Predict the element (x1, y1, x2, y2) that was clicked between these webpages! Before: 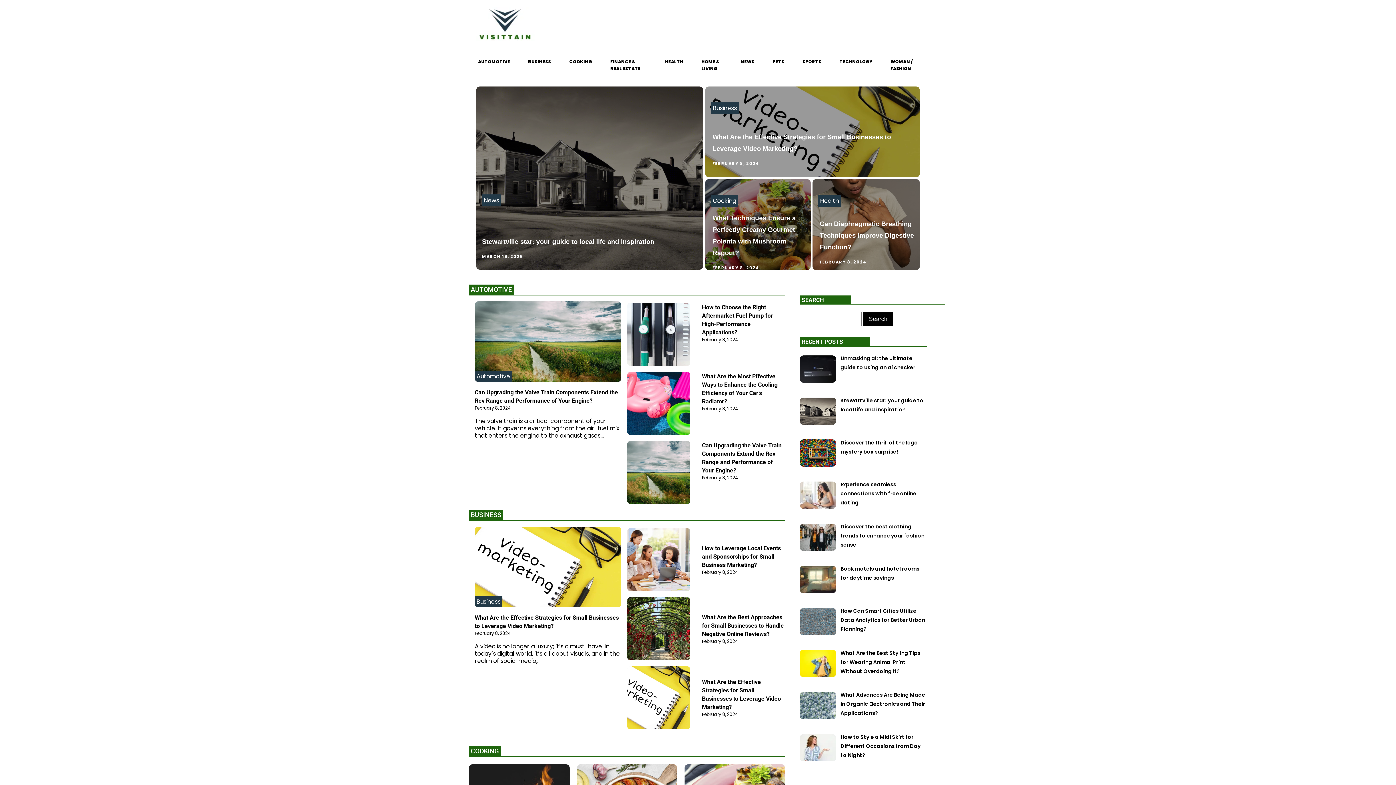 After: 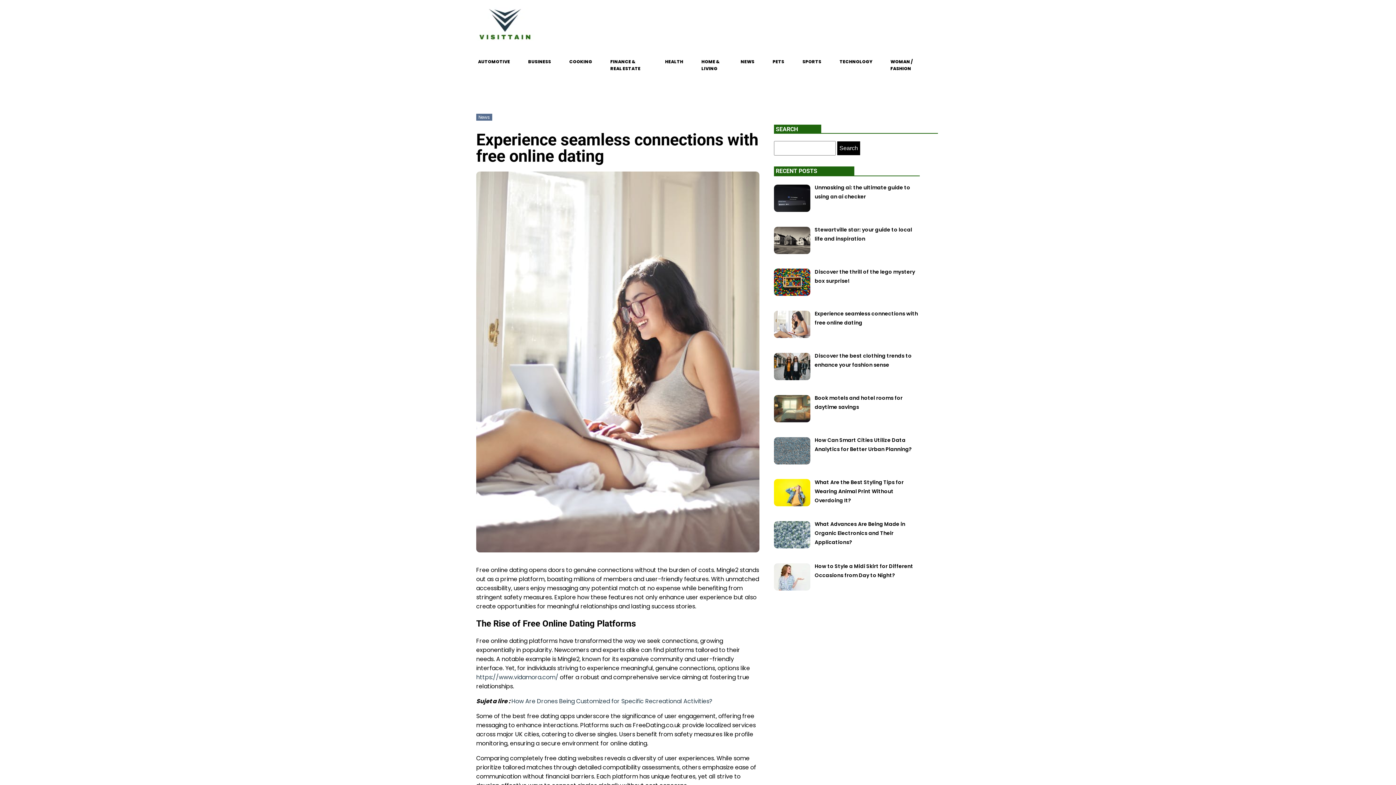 Action: bbox: (840, 480, 916, 507) label: Experience seamless connections with free online dating